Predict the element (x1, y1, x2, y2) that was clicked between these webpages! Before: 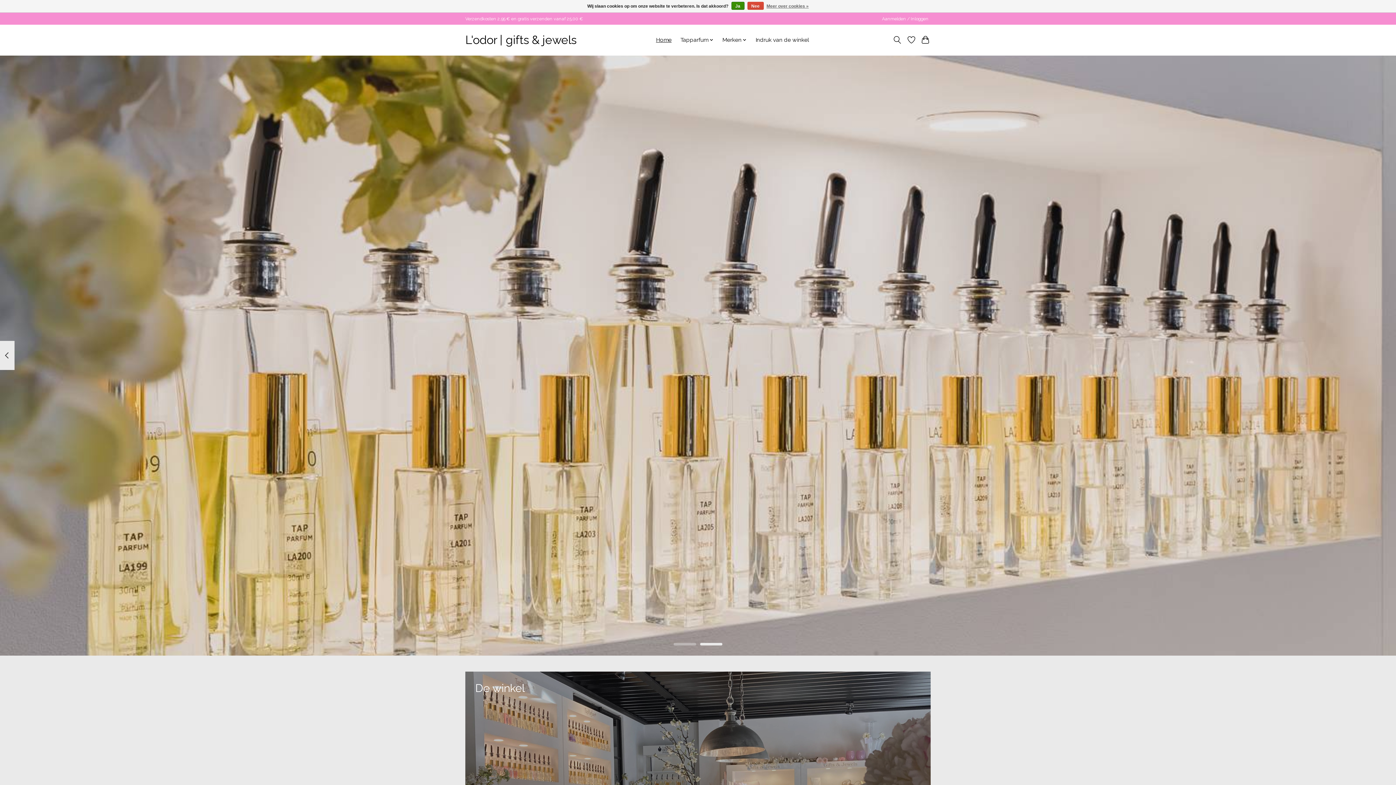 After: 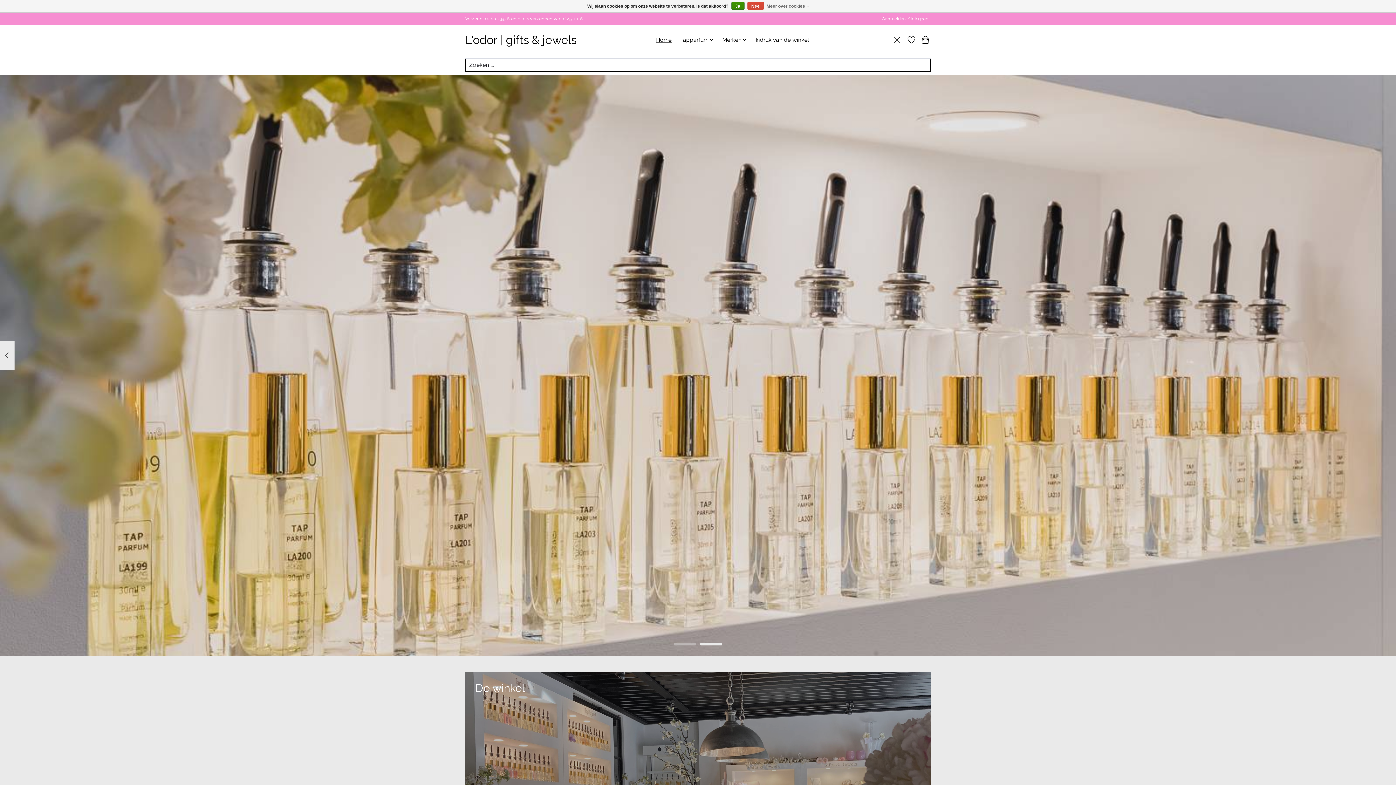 Action: label: Toggle icon bbox: (892, 33, 902, 46)